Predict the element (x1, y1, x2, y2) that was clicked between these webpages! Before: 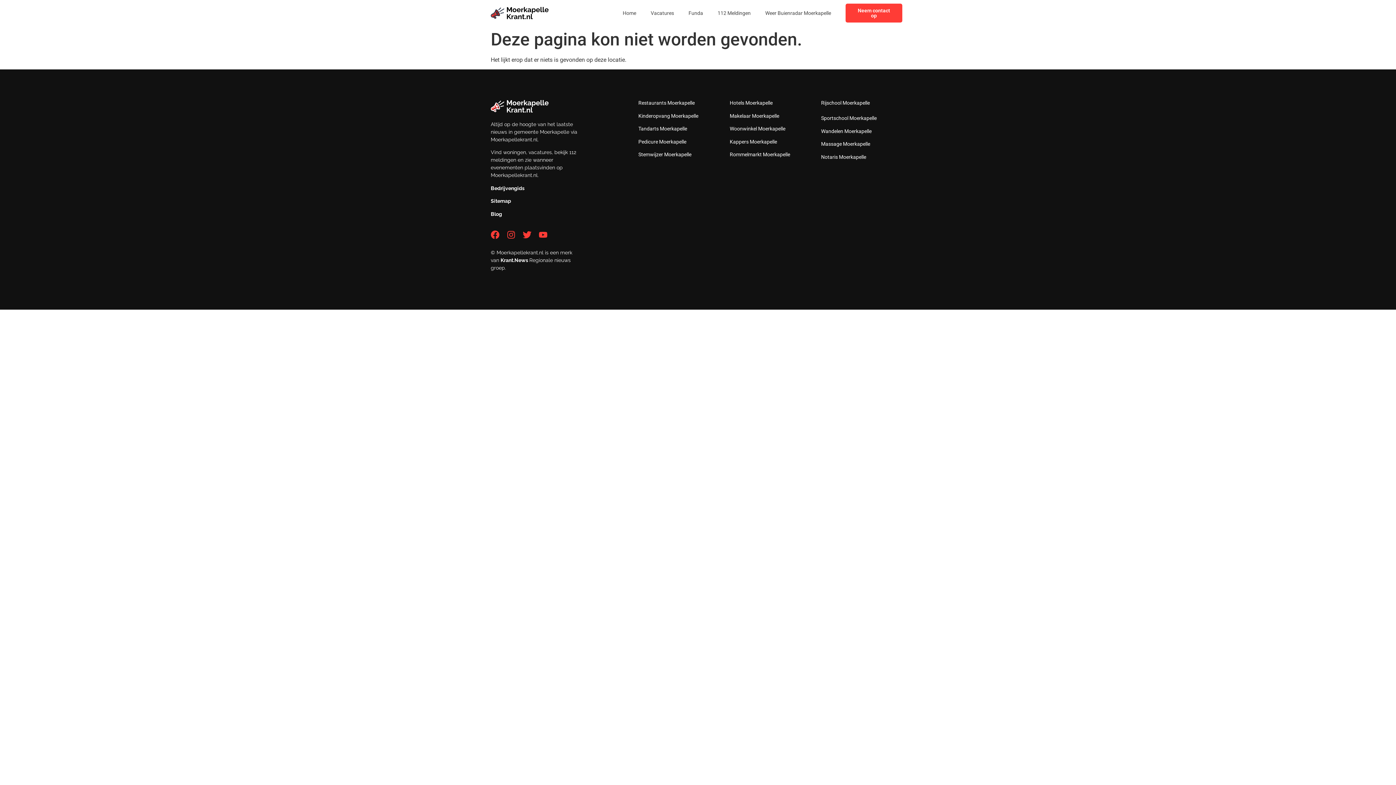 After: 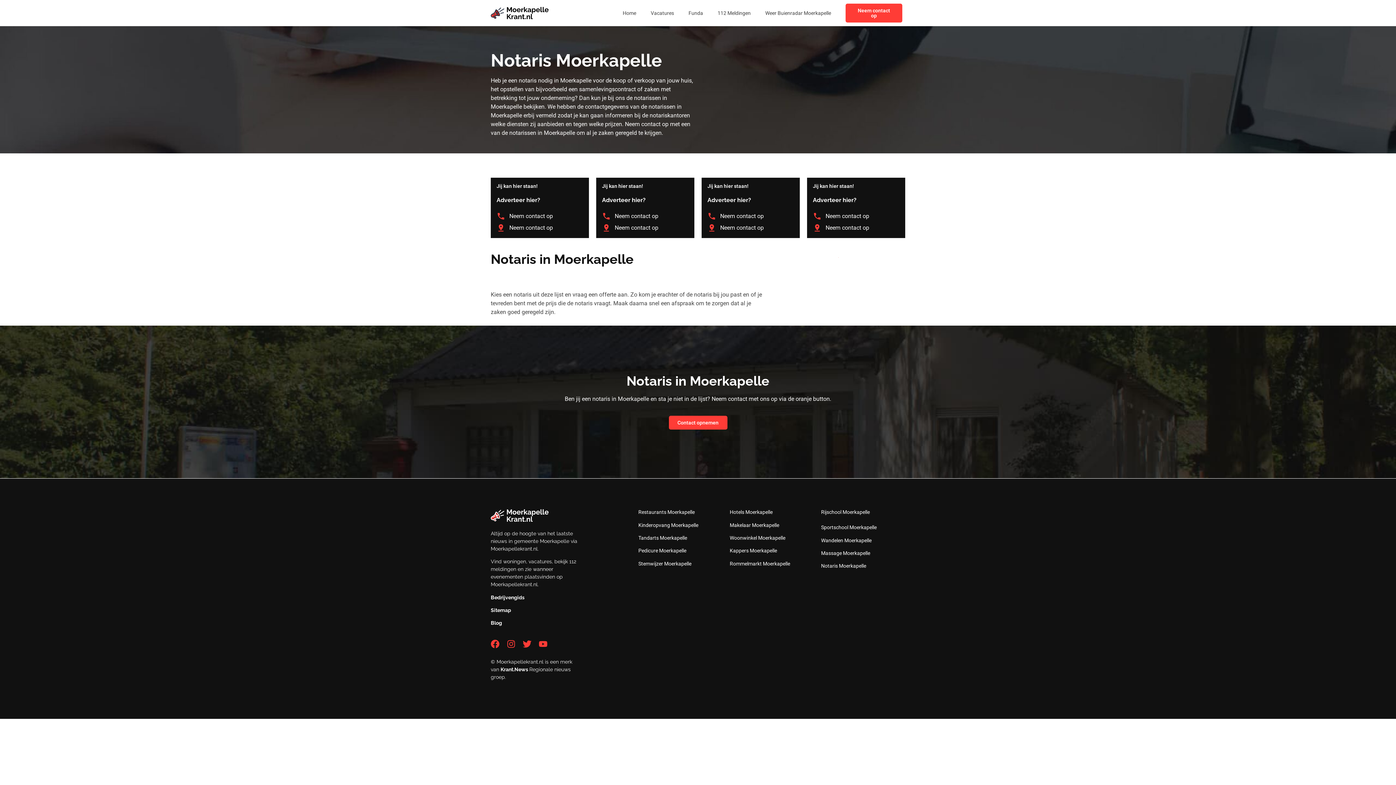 Action: label: Notaris Moerkapelle bbox: (821, 154, 866, 159)